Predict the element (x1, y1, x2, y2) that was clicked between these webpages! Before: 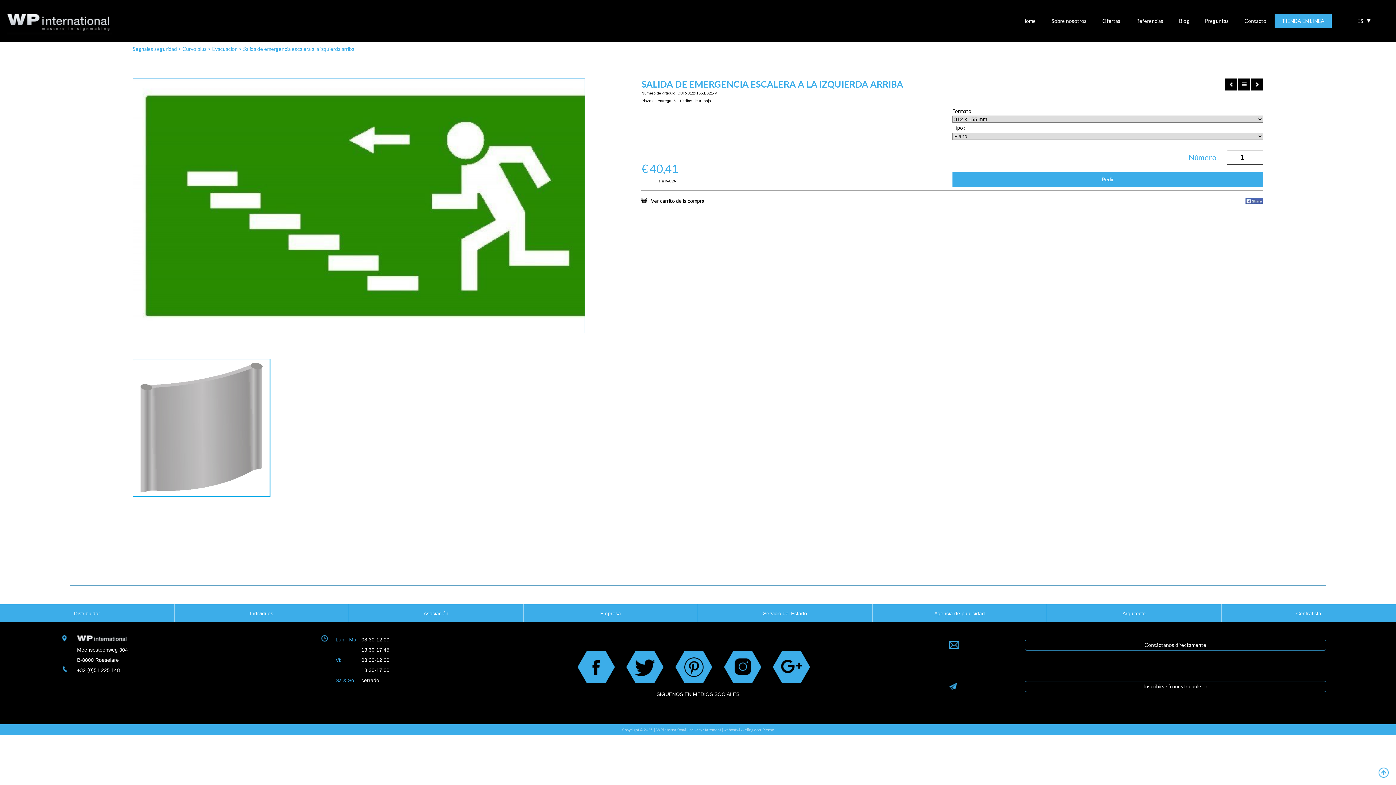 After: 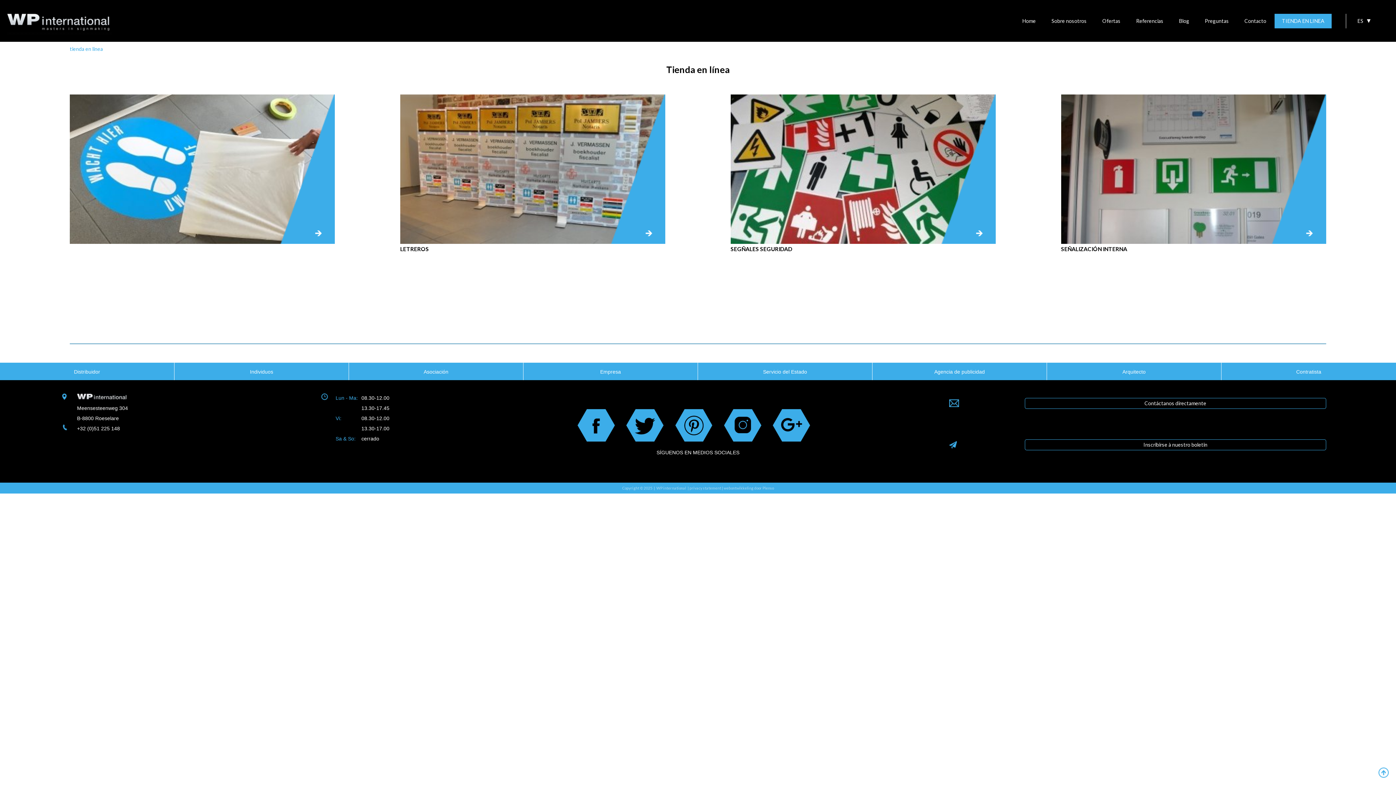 Action: label: TIENDA EN LINEA bbox: (1274, 17, 1332, 23)